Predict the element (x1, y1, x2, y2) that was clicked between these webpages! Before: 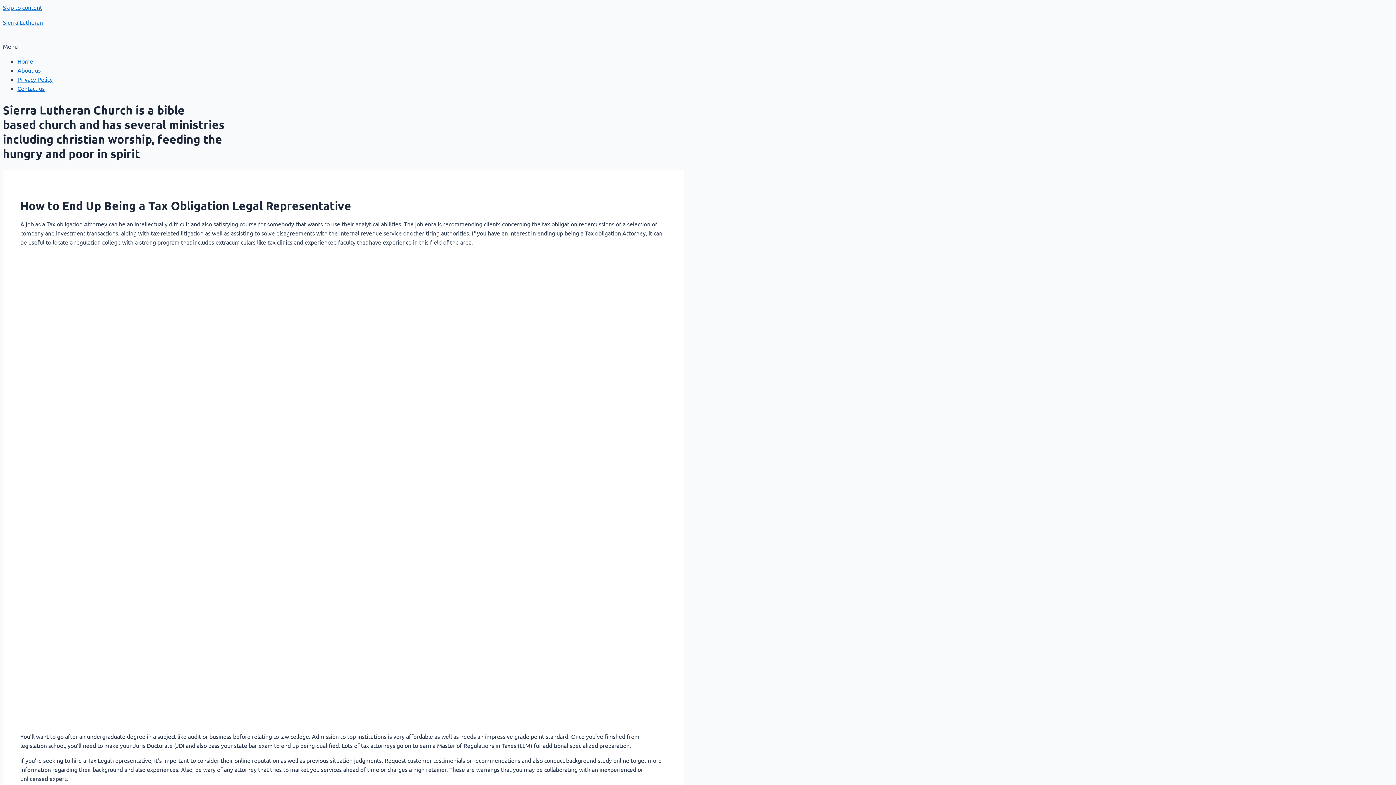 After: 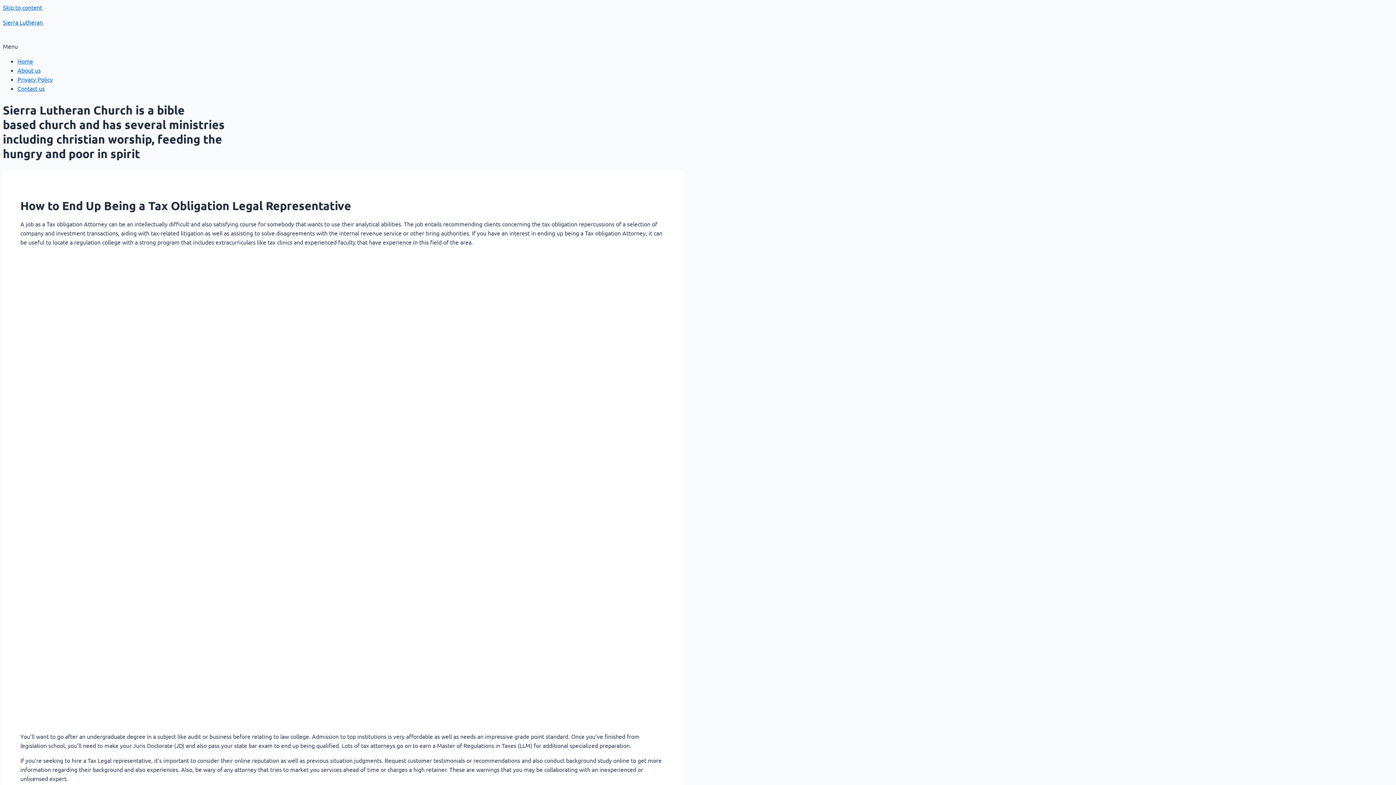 Action: bbox: (2, 41, 1393, 50) label: Menu